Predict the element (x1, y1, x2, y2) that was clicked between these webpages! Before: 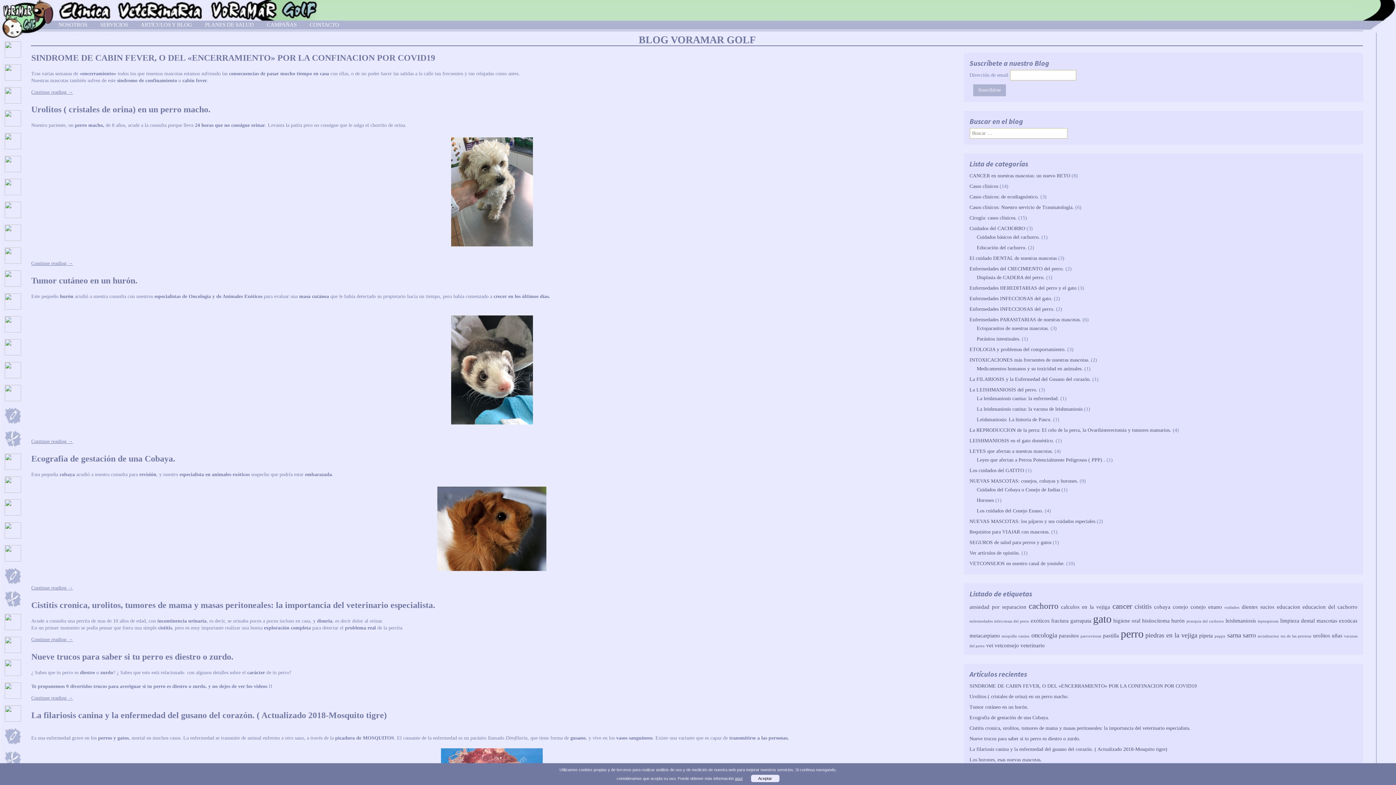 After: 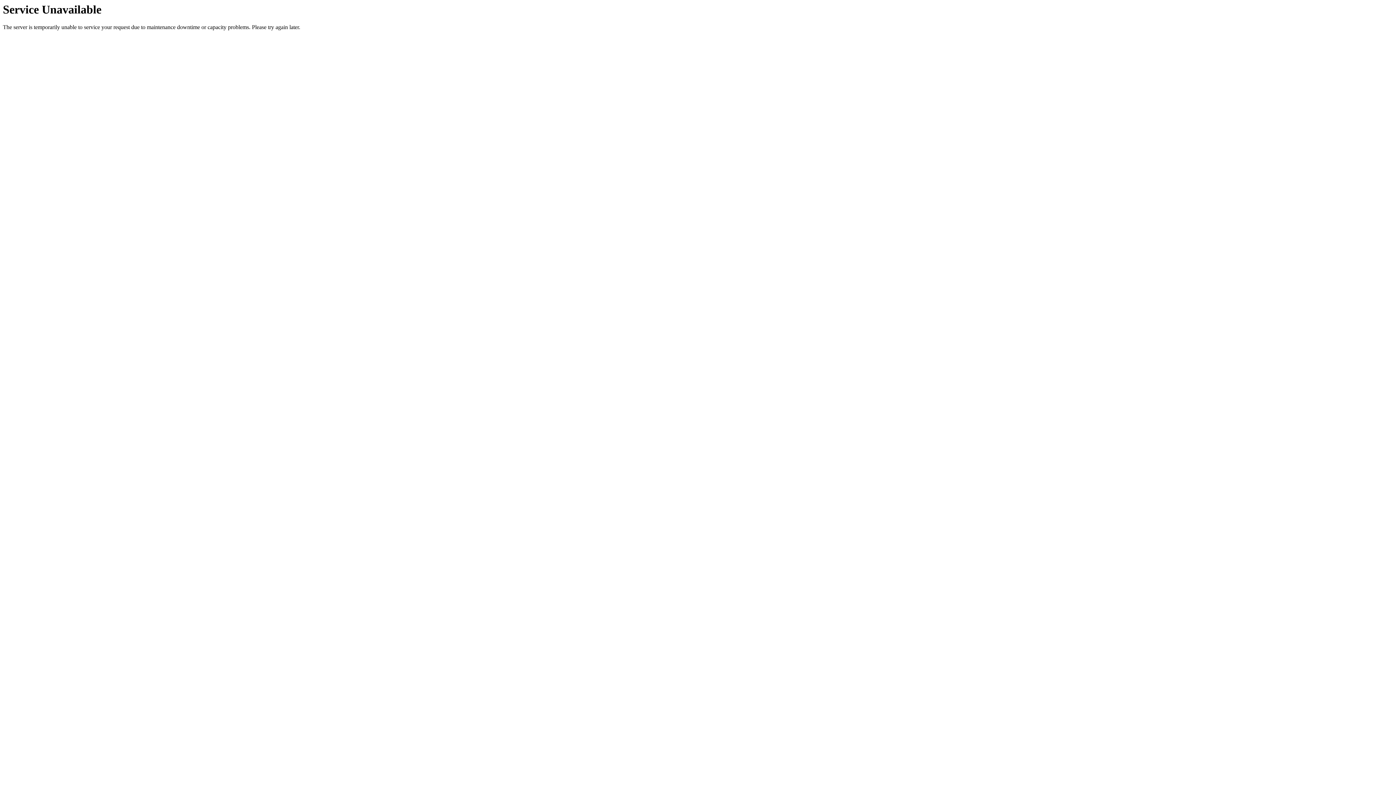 Action: label: dientes sucios (2 elementos) bbox: (1242, 604, 1274, 610)